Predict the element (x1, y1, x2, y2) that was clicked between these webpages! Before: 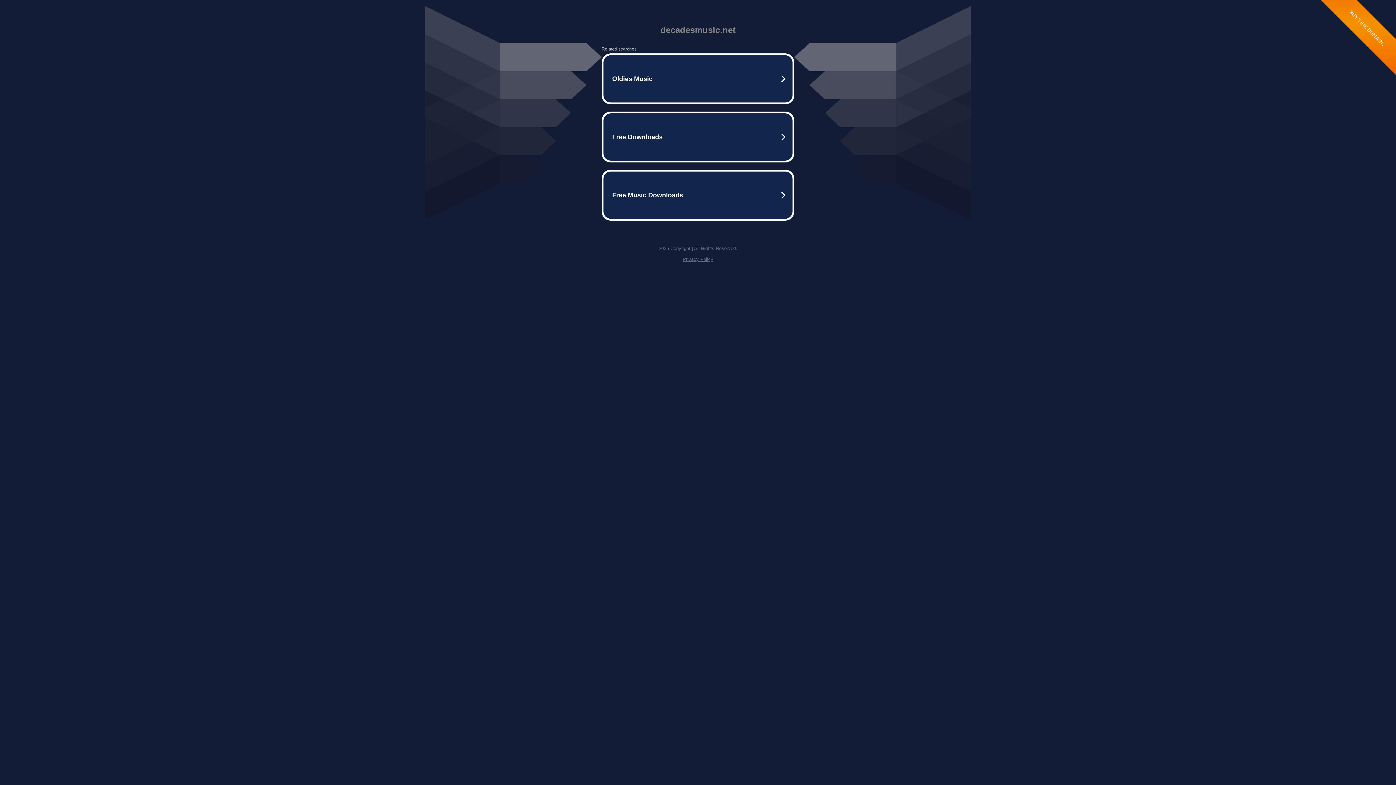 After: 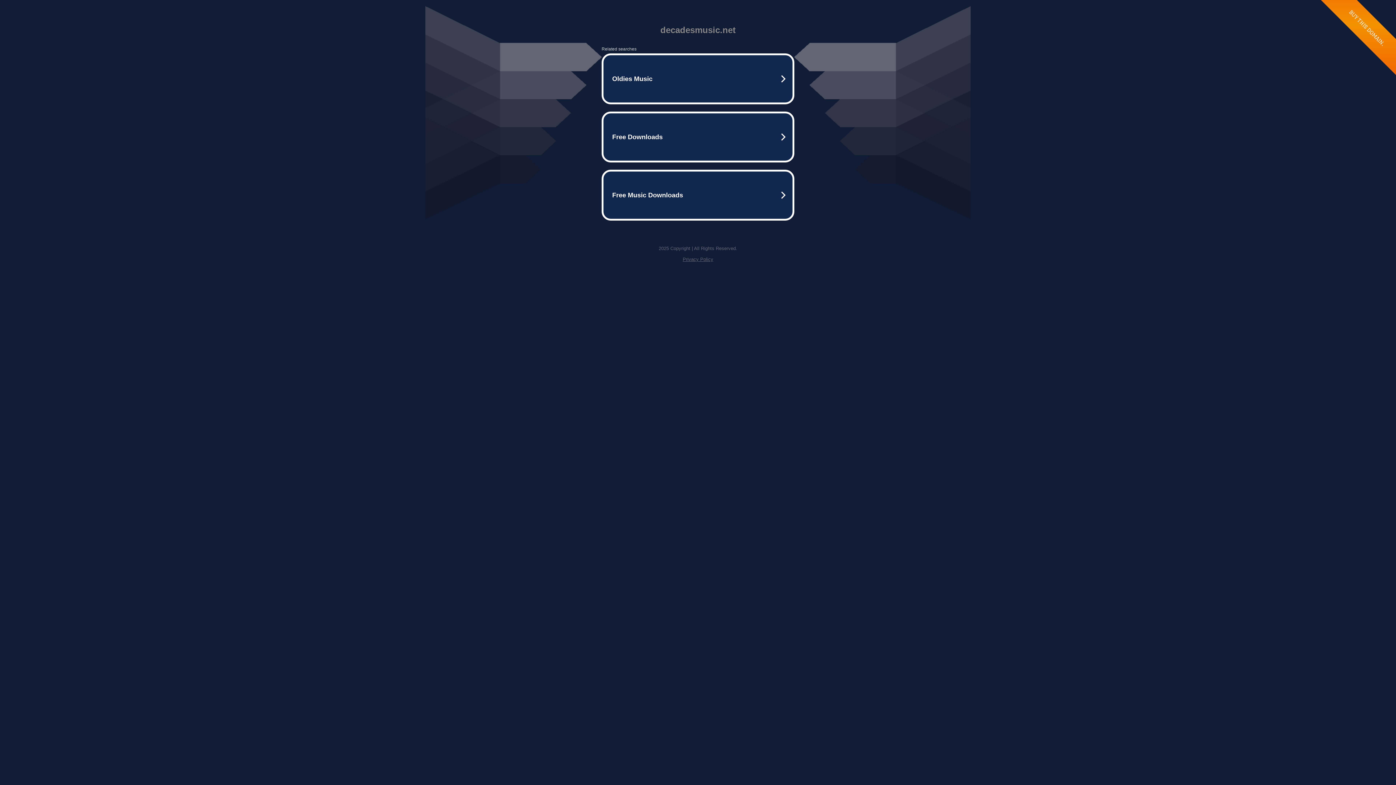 Action: bbox: (682, 256, 713, 262) label: Privacy Policy